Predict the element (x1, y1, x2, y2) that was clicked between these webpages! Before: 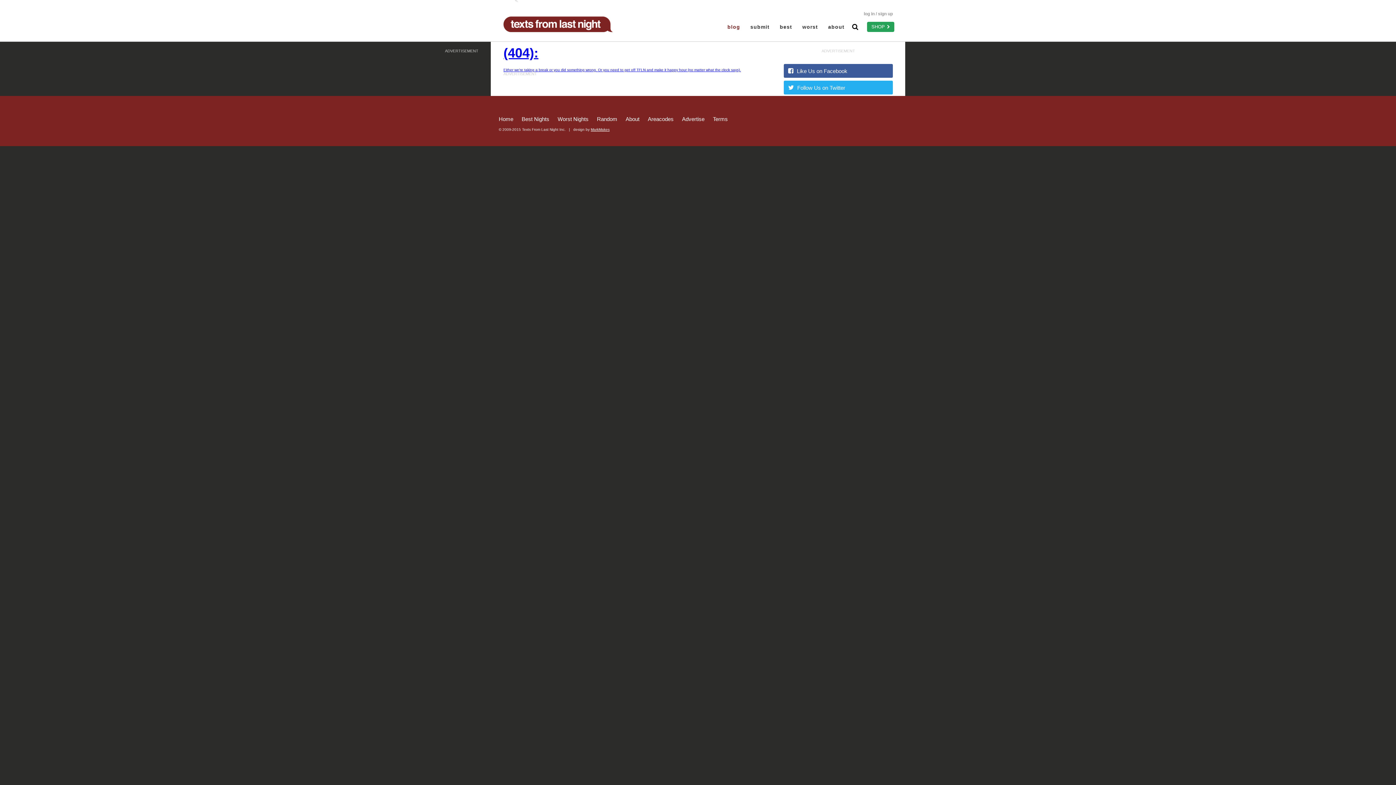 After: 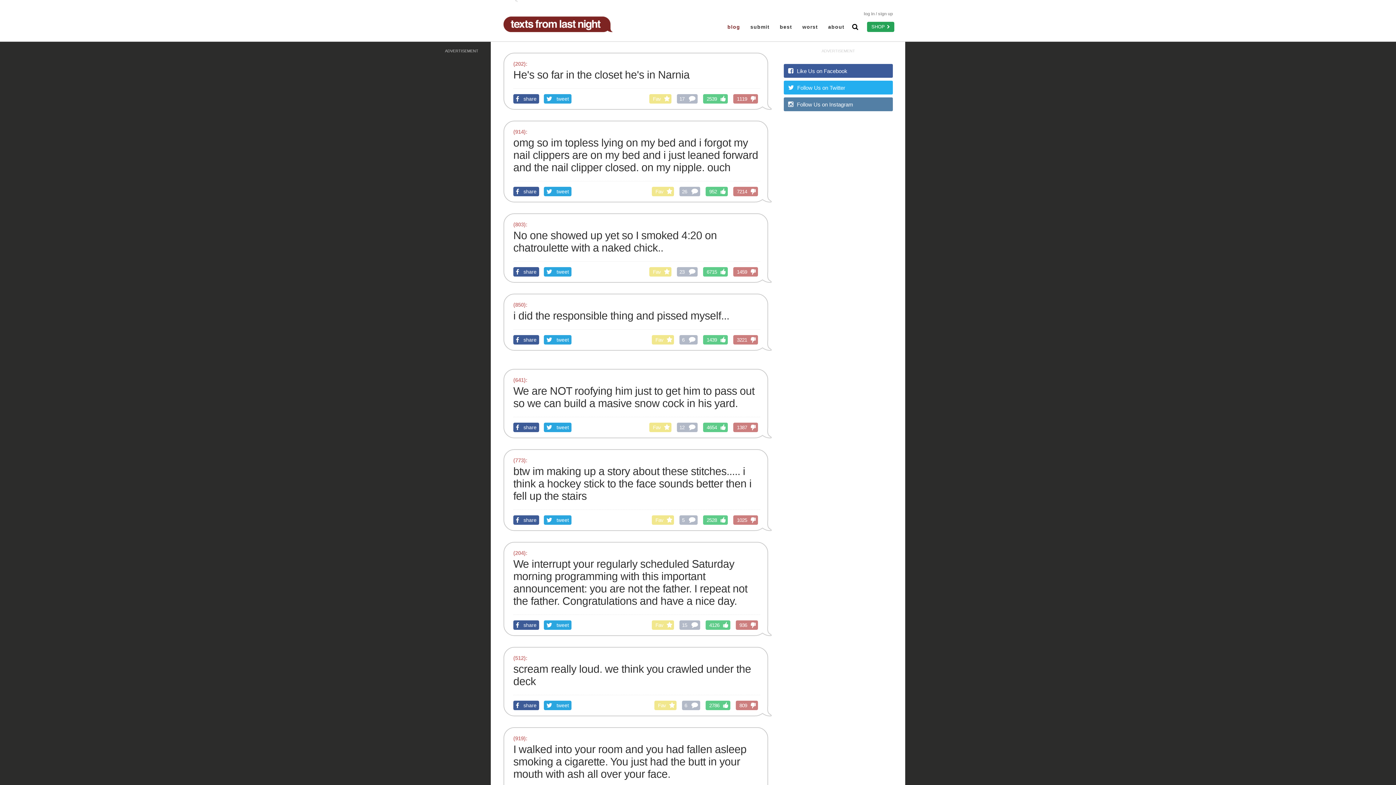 Action: label: Random bbox: (597, 116, 617, 122)